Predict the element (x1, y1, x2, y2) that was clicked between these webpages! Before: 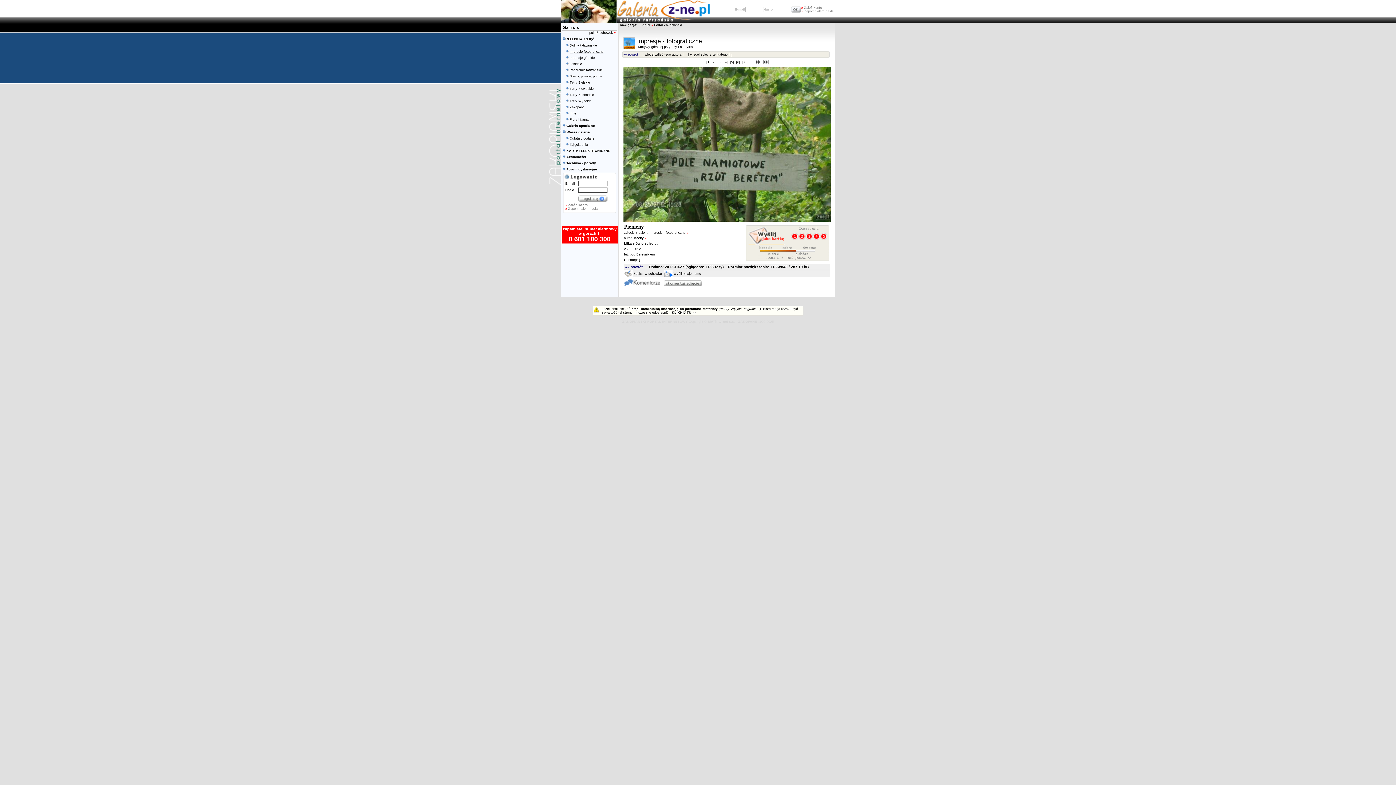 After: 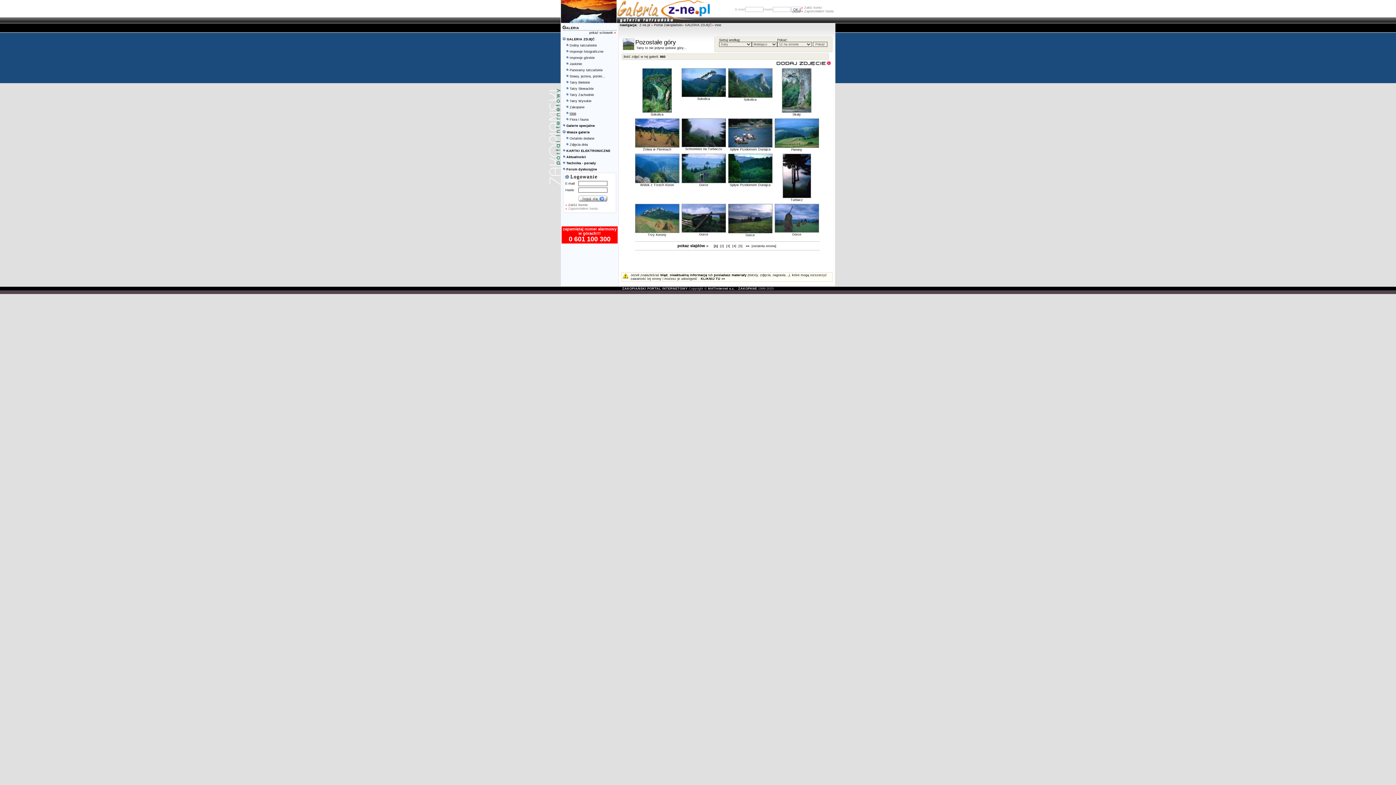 Action: label: Inne bbox: (569, 111, 576, 115)